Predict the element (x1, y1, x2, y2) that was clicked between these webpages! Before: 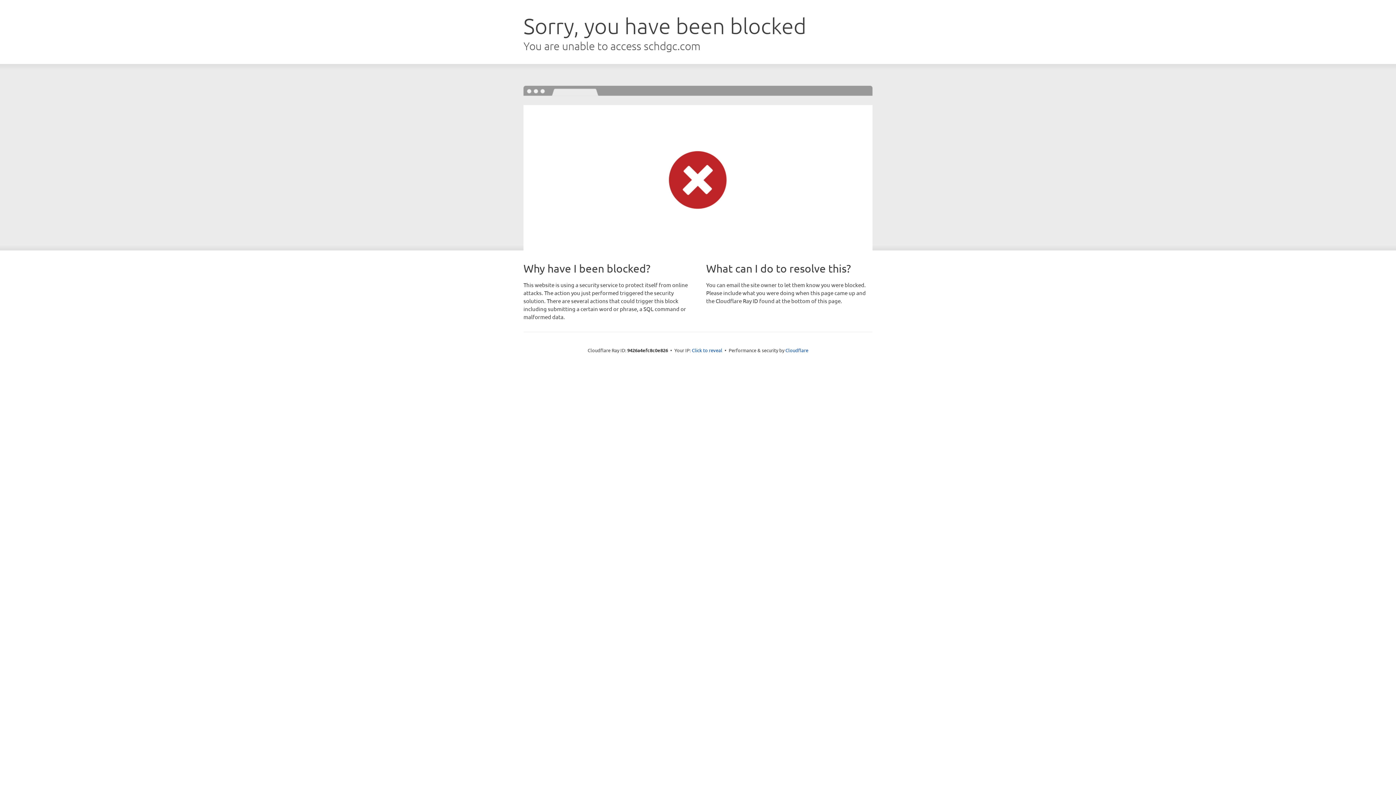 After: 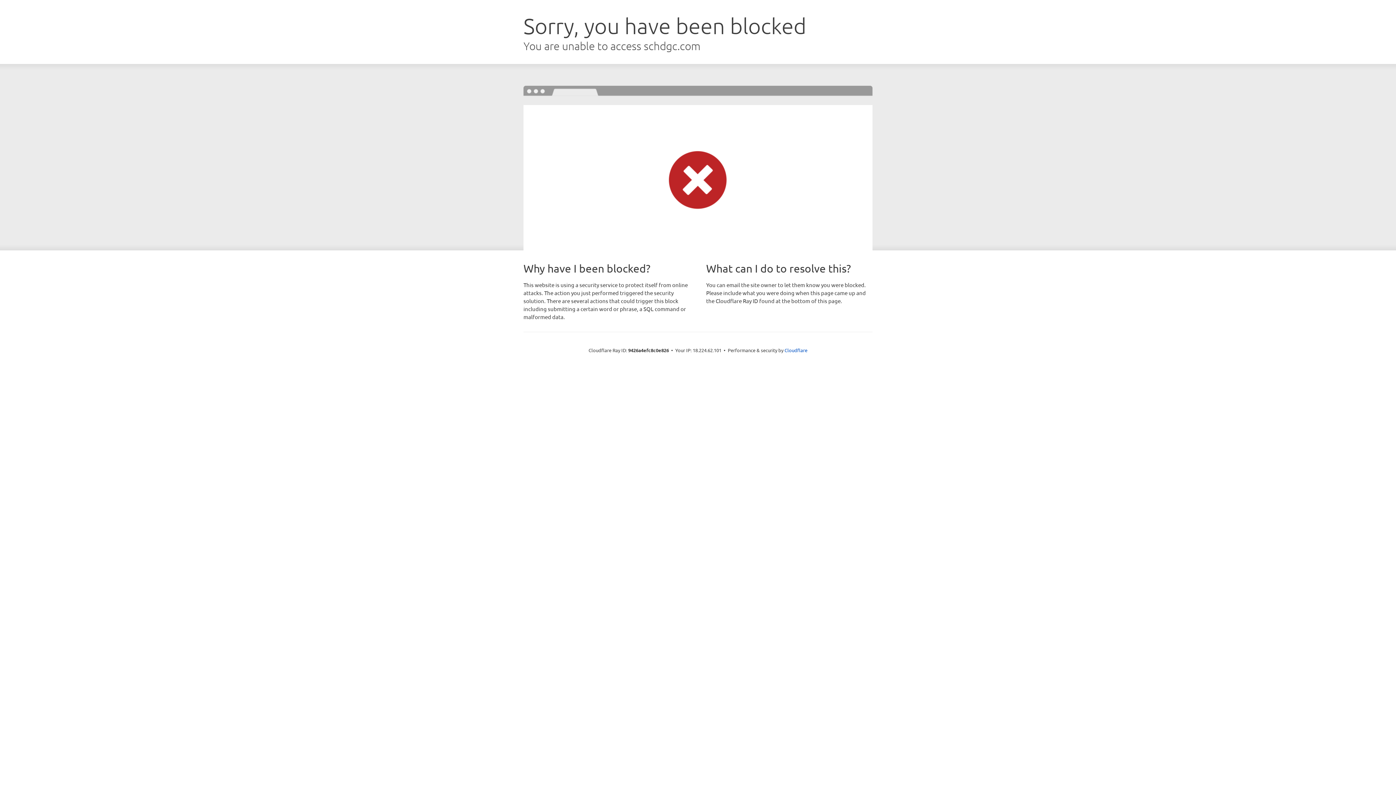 Action: bbox: (692, 346, 722, 353) label: Click to reveal